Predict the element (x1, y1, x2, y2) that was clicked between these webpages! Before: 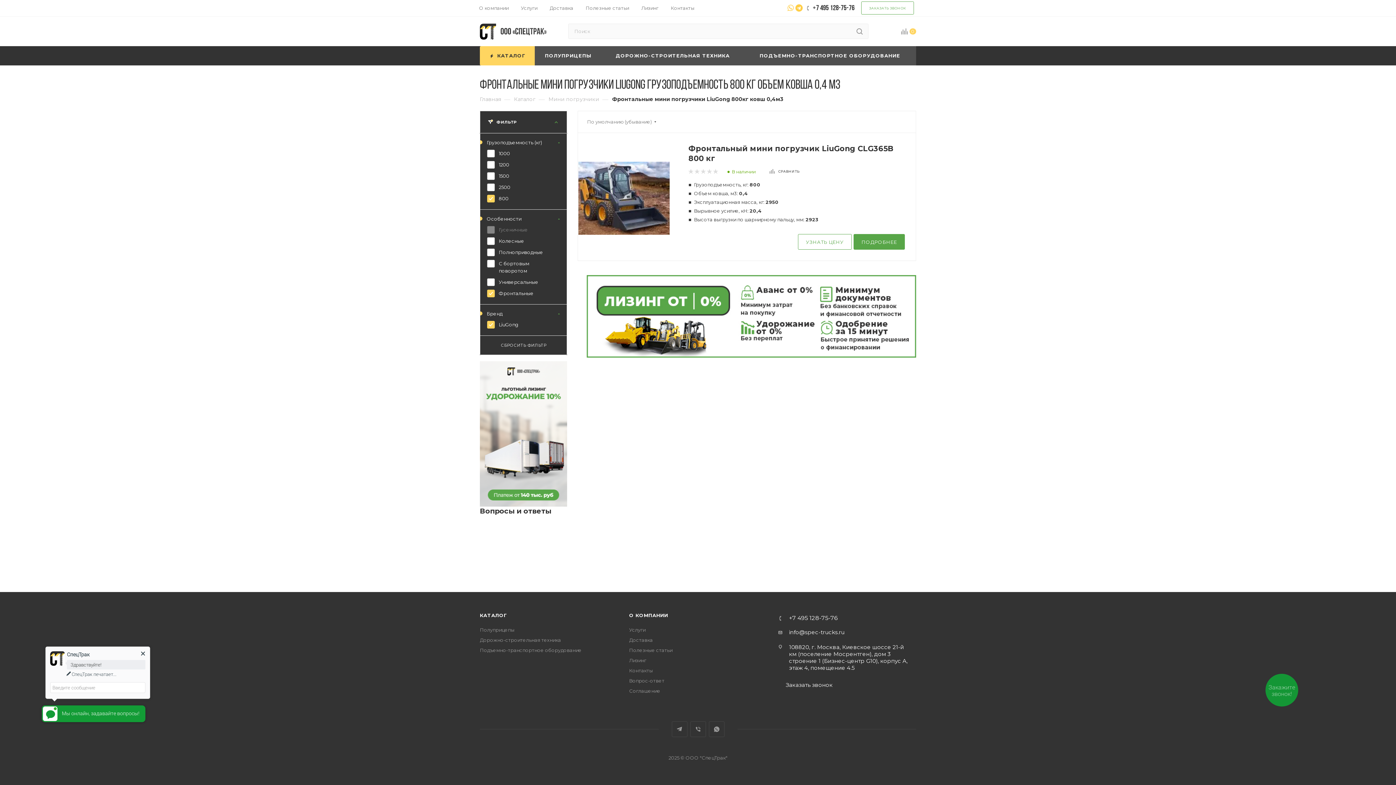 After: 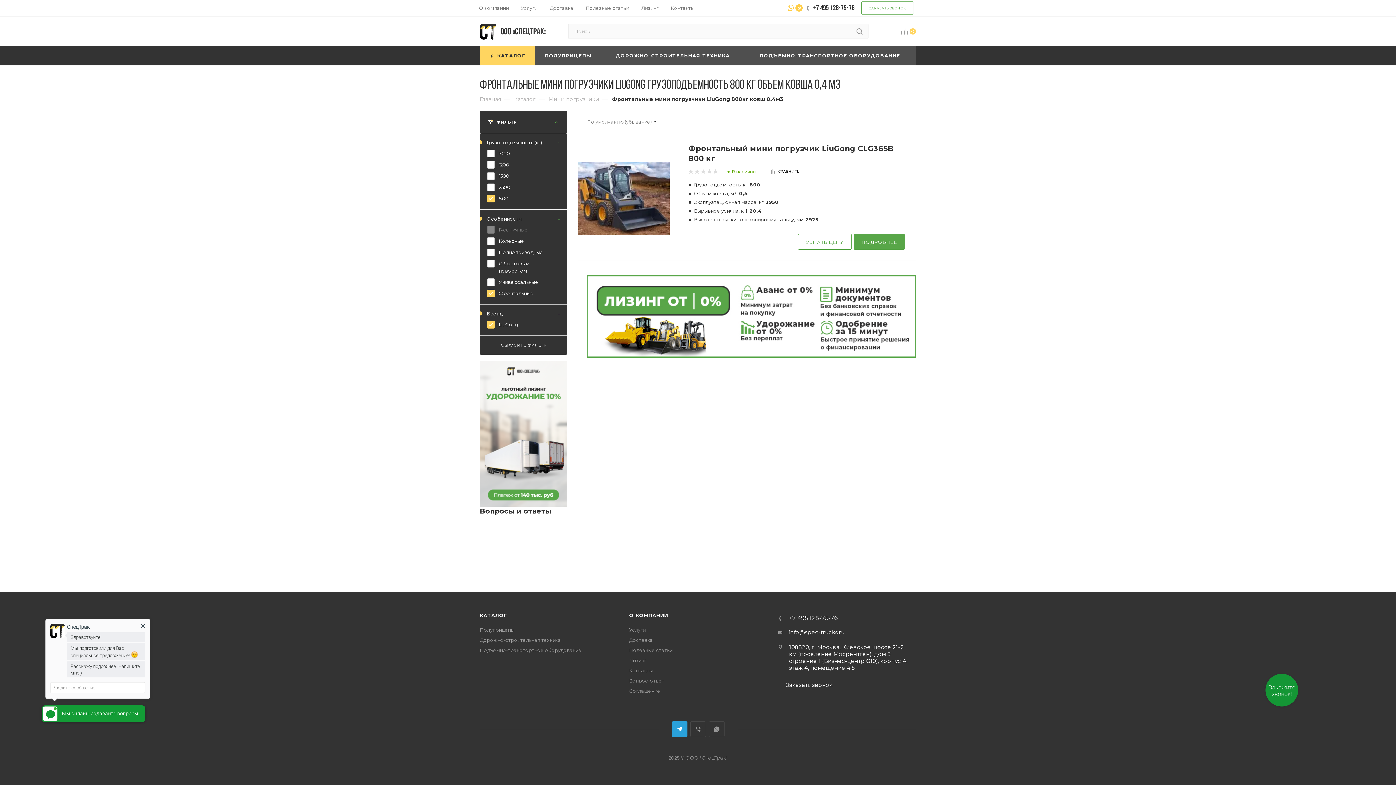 Action: label: Telegram bbox: (671, 721, 687, 737)